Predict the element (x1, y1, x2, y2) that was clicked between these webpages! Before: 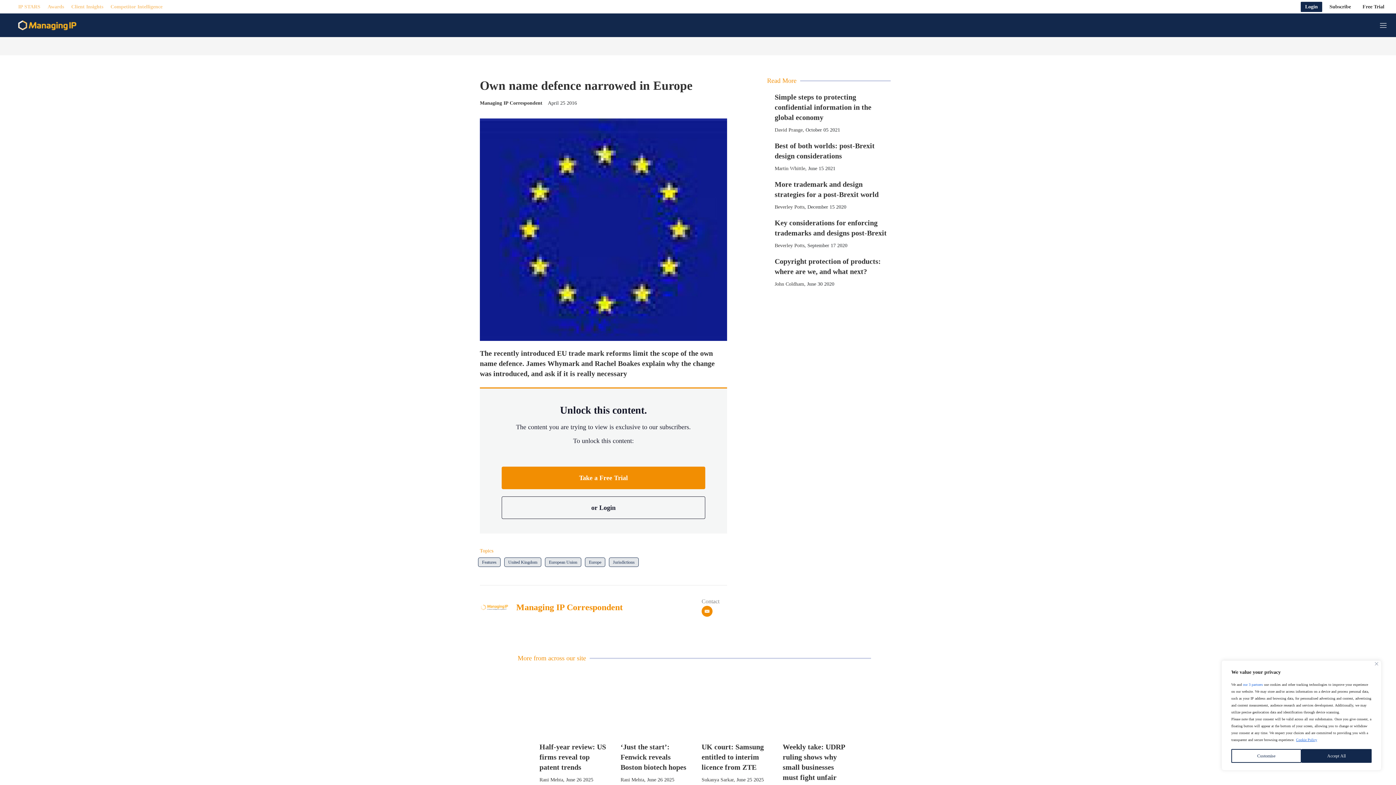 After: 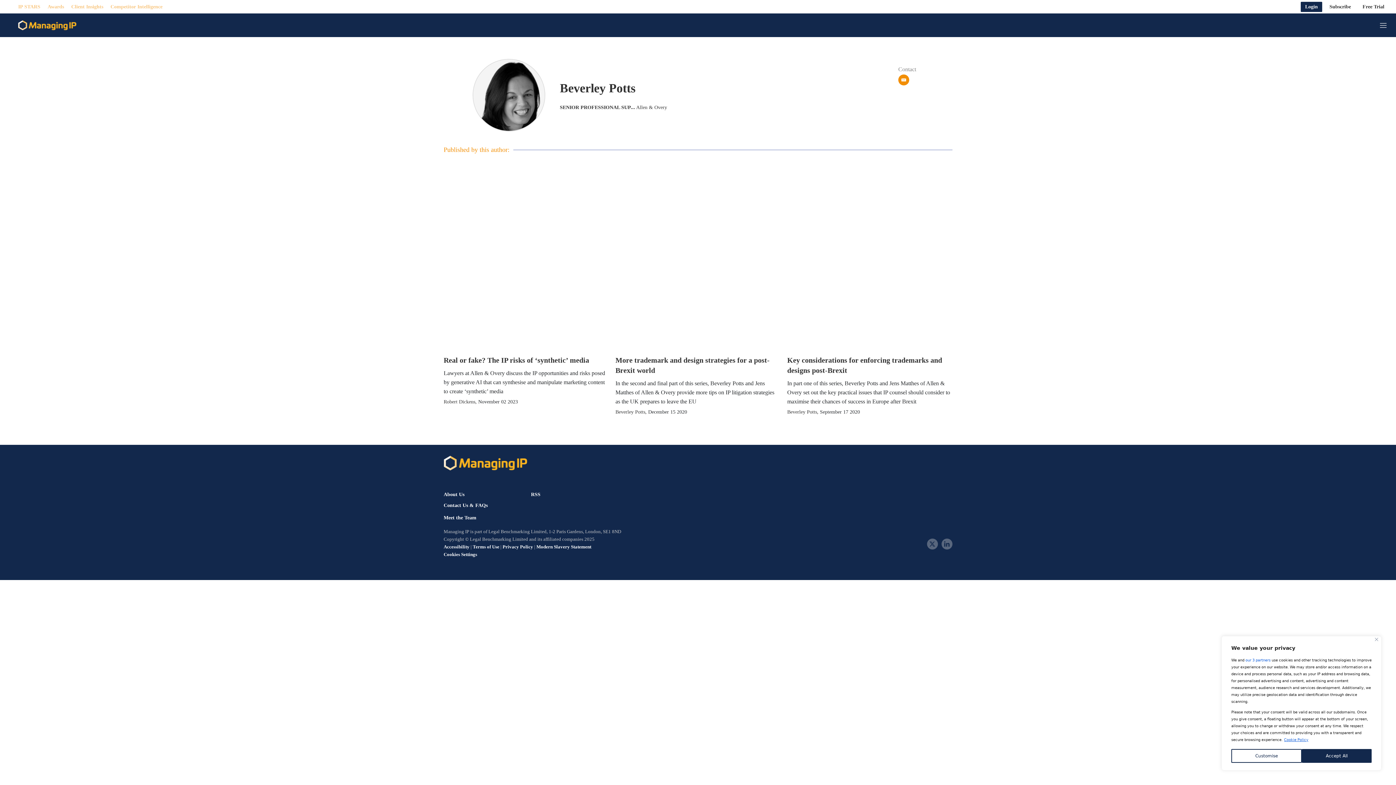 Action: bbox: (774, 242, 804, 248) label: Beverley Potts